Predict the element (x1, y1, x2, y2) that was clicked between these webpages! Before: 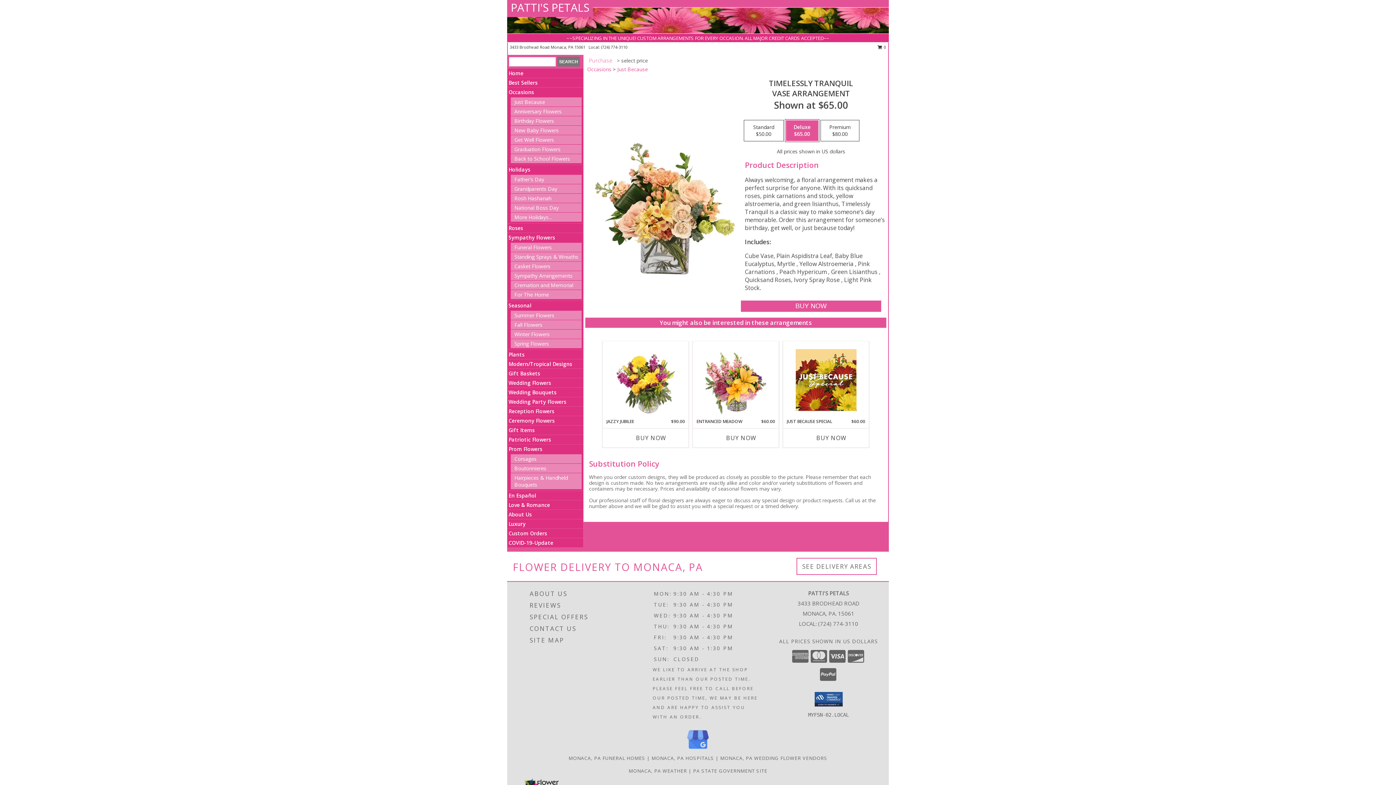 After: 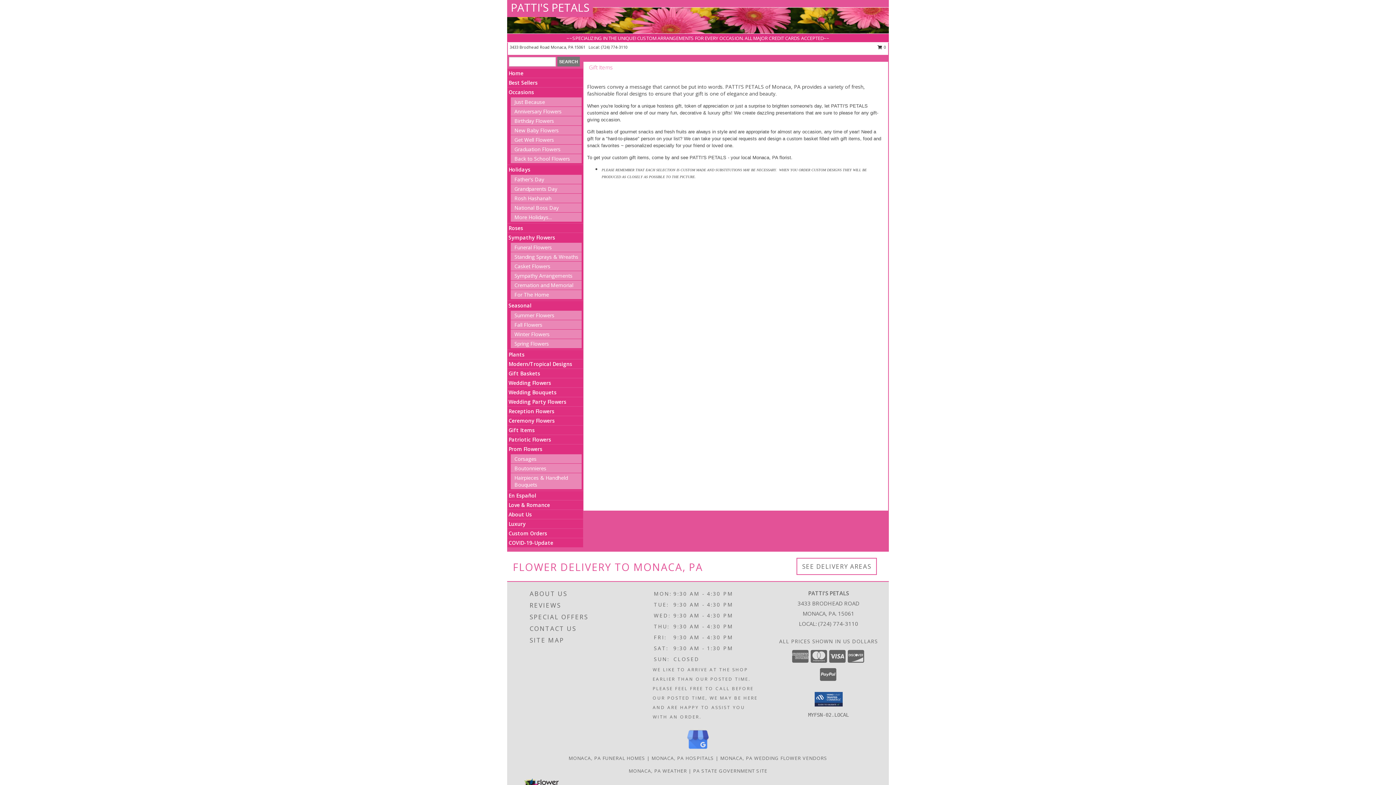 Action: label: Gift Items bbox: (508, 426, 534, 433)